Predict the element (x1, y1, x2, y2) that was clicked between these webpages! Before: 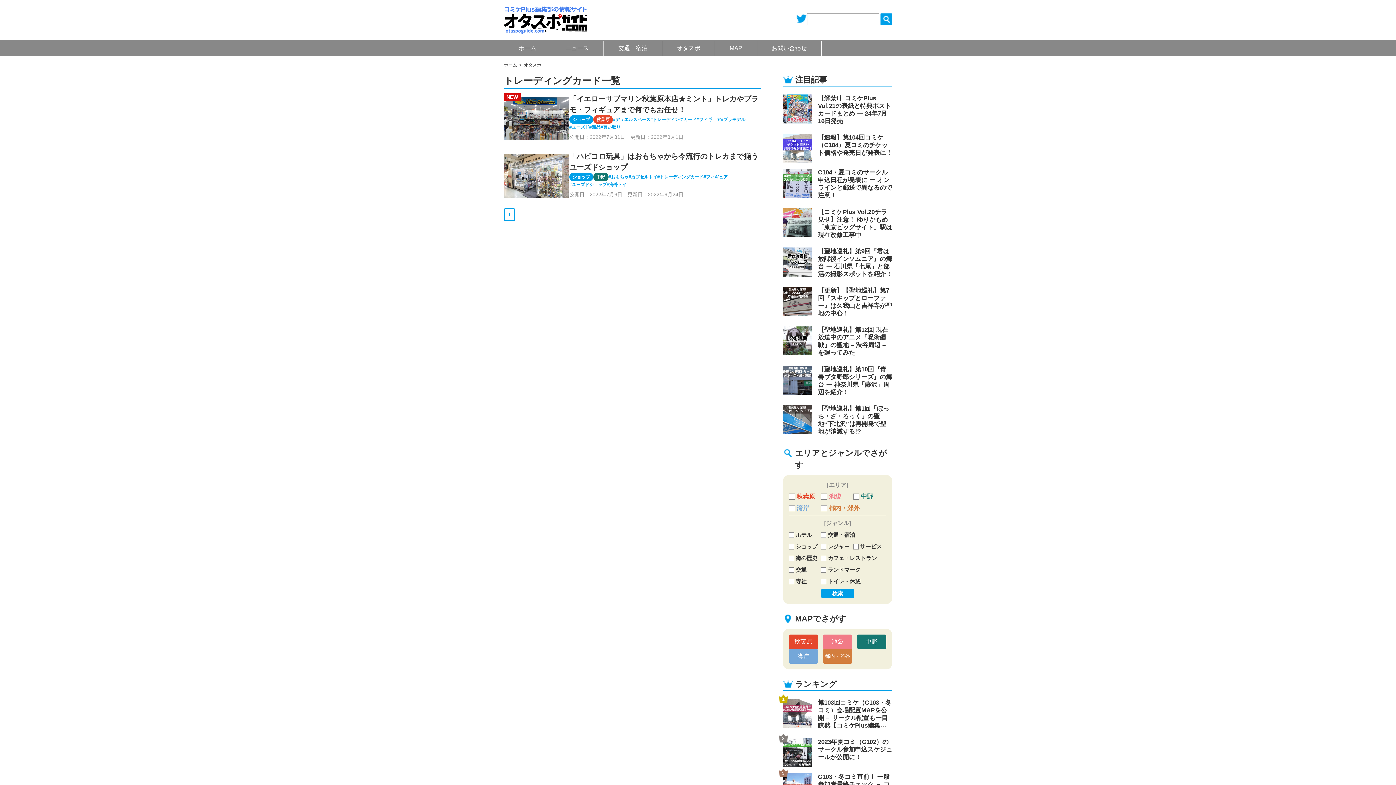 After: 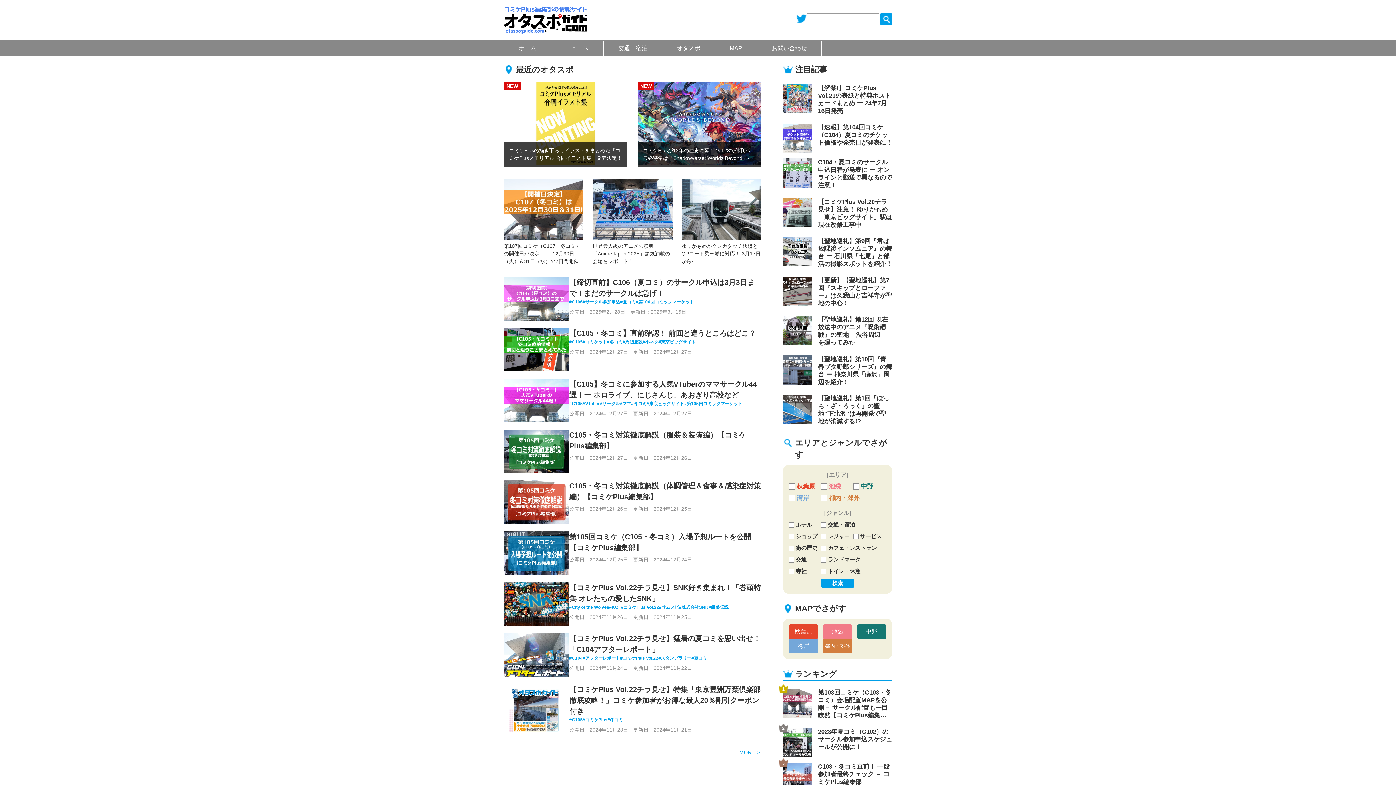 Action: label: ホーム bbox: (504, 62, 517, 67)